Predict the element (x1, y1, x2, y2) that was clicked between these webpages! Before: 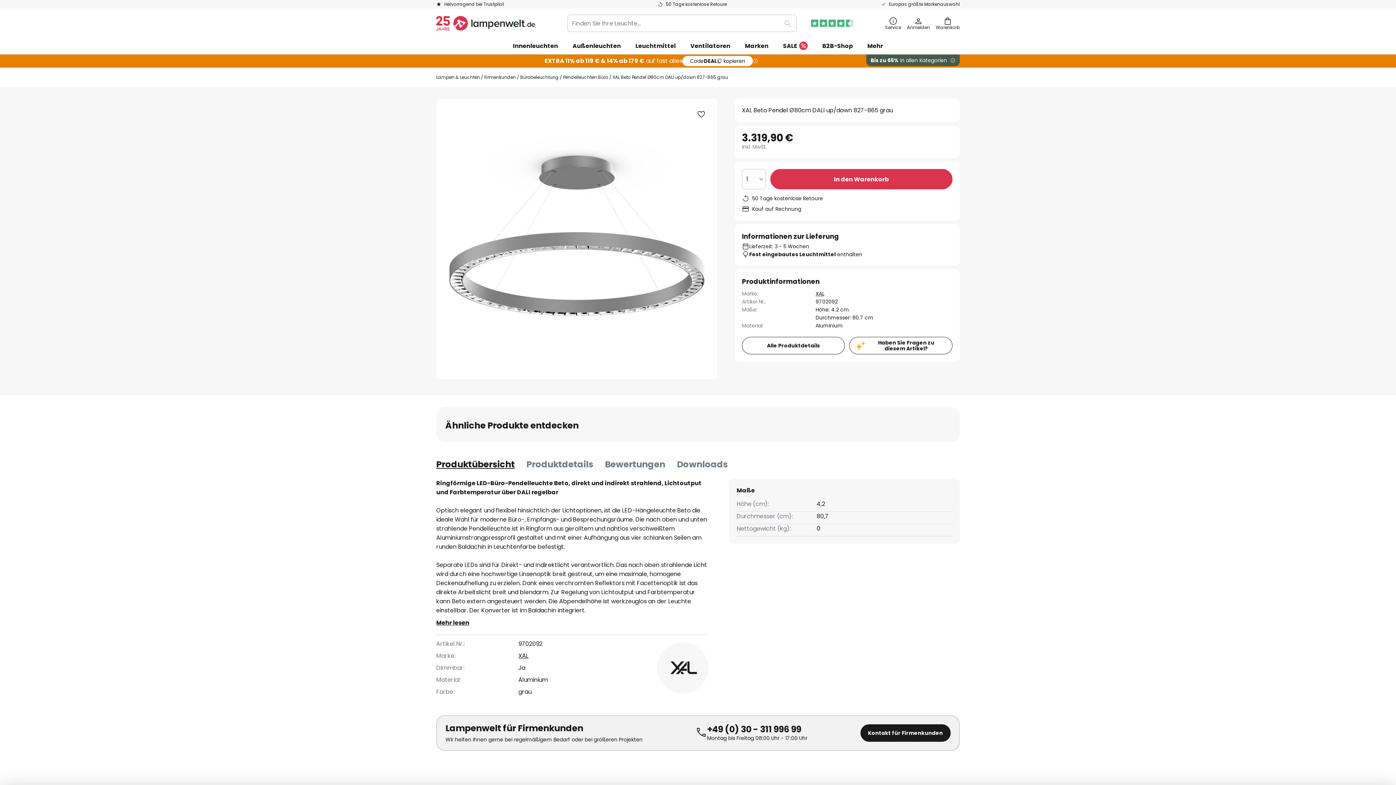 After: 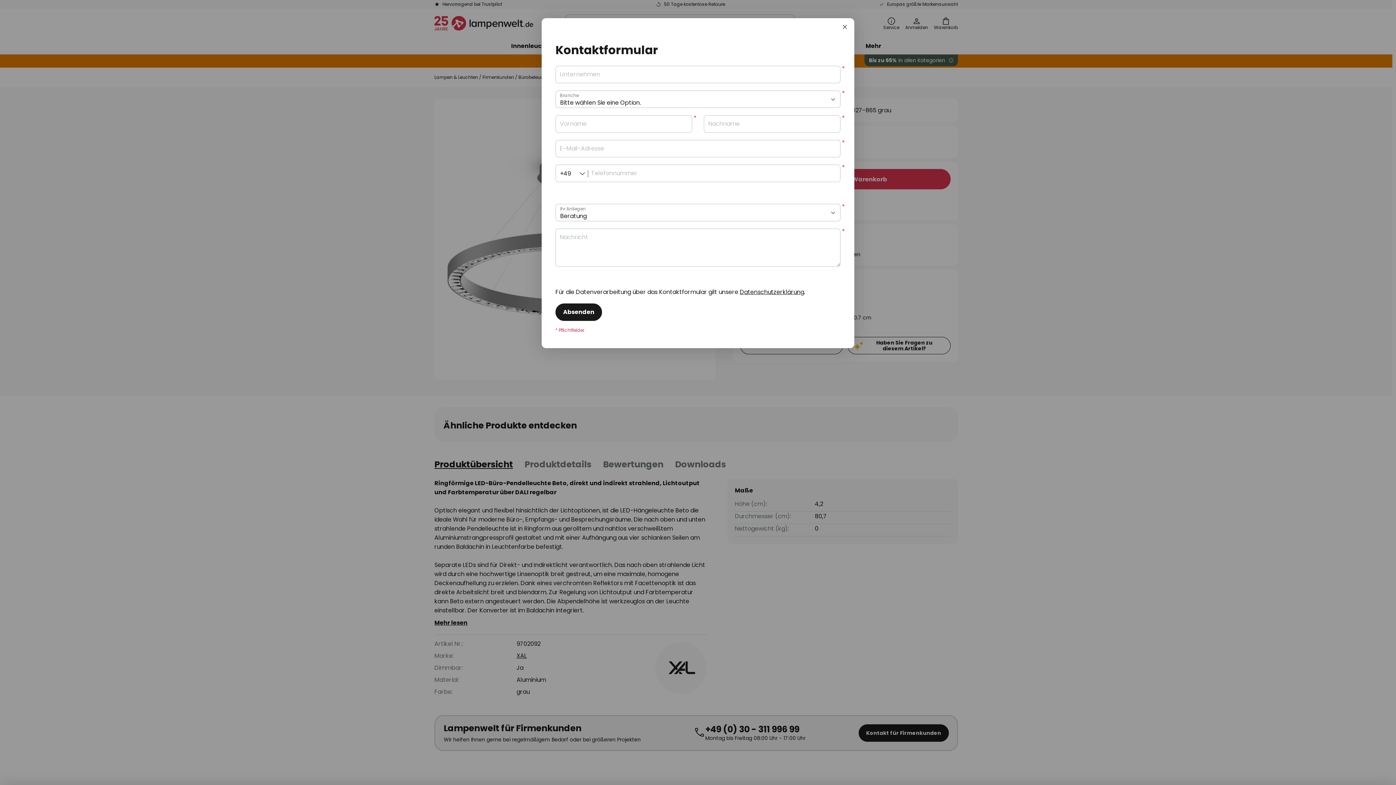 Action: label: Kontakt für Firmenkunden bbox: (860, 724, 950, 742)